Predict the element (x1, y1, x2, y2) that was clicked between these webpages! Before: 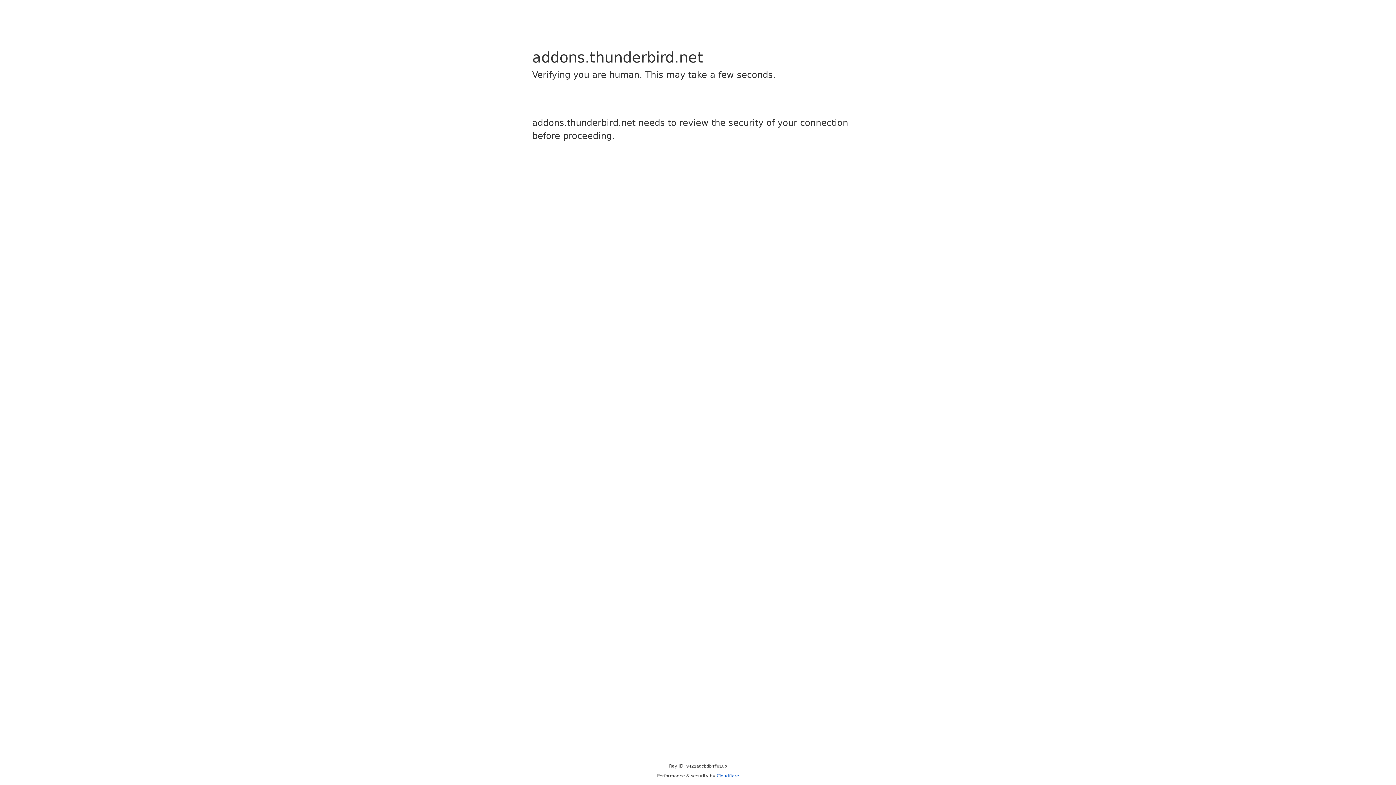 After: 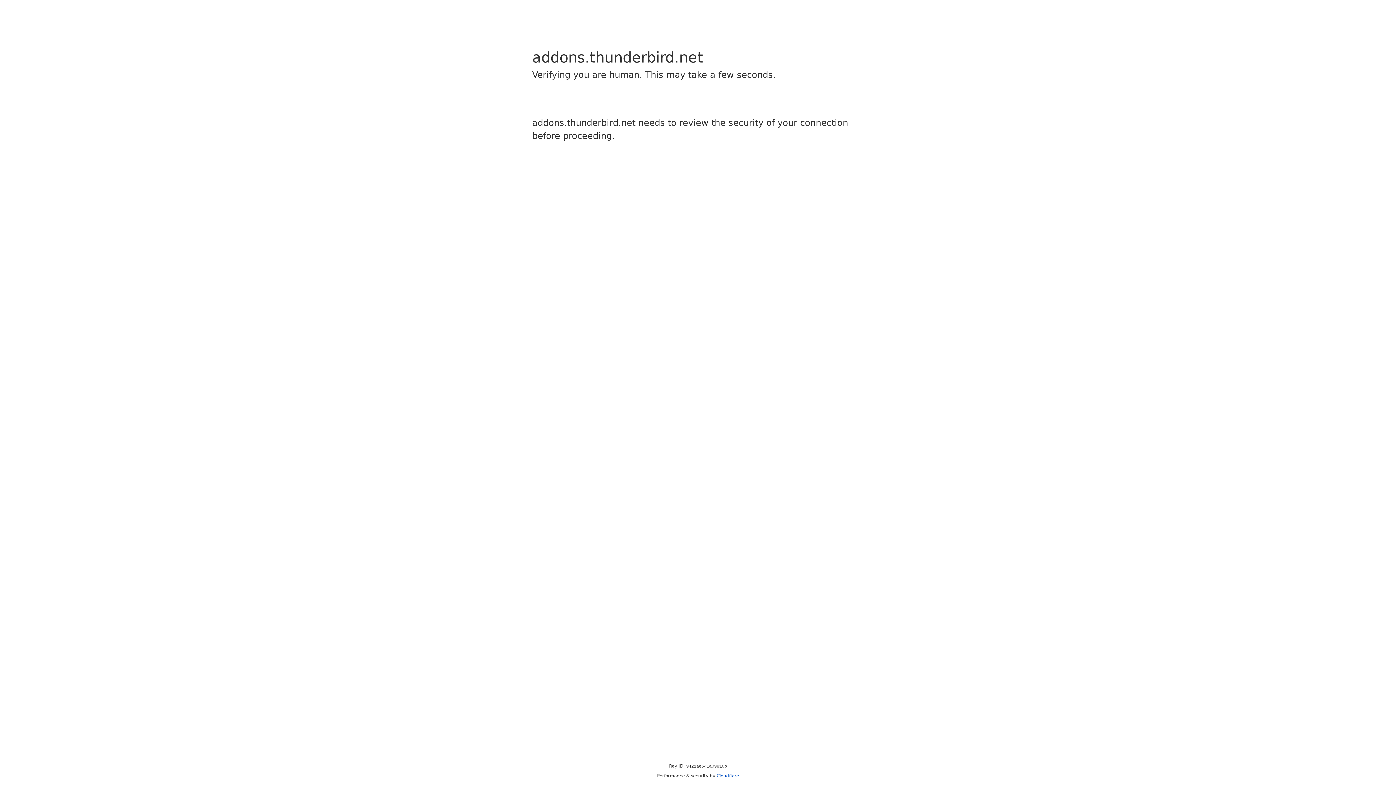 Action: label: Cloudflare bbox: (716, 773, 739, 778)